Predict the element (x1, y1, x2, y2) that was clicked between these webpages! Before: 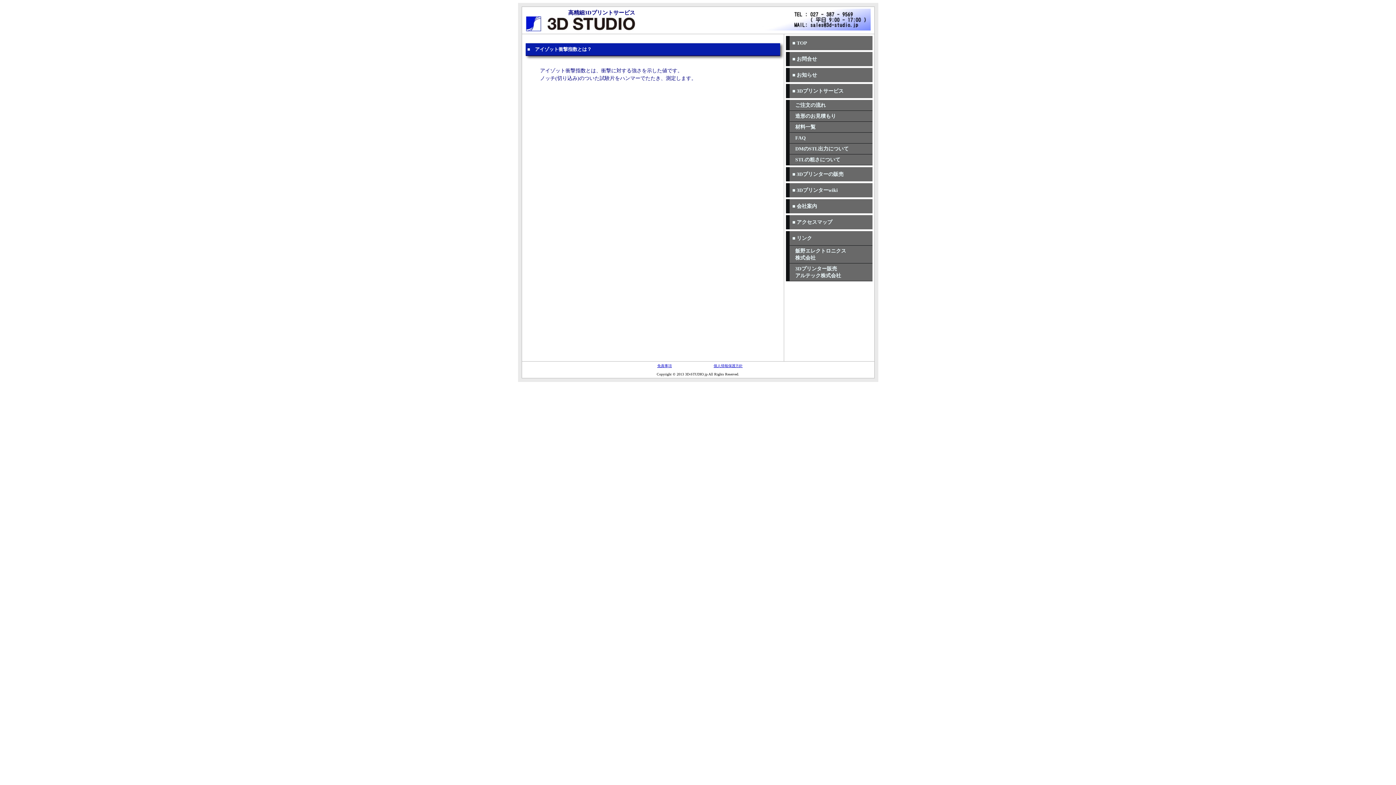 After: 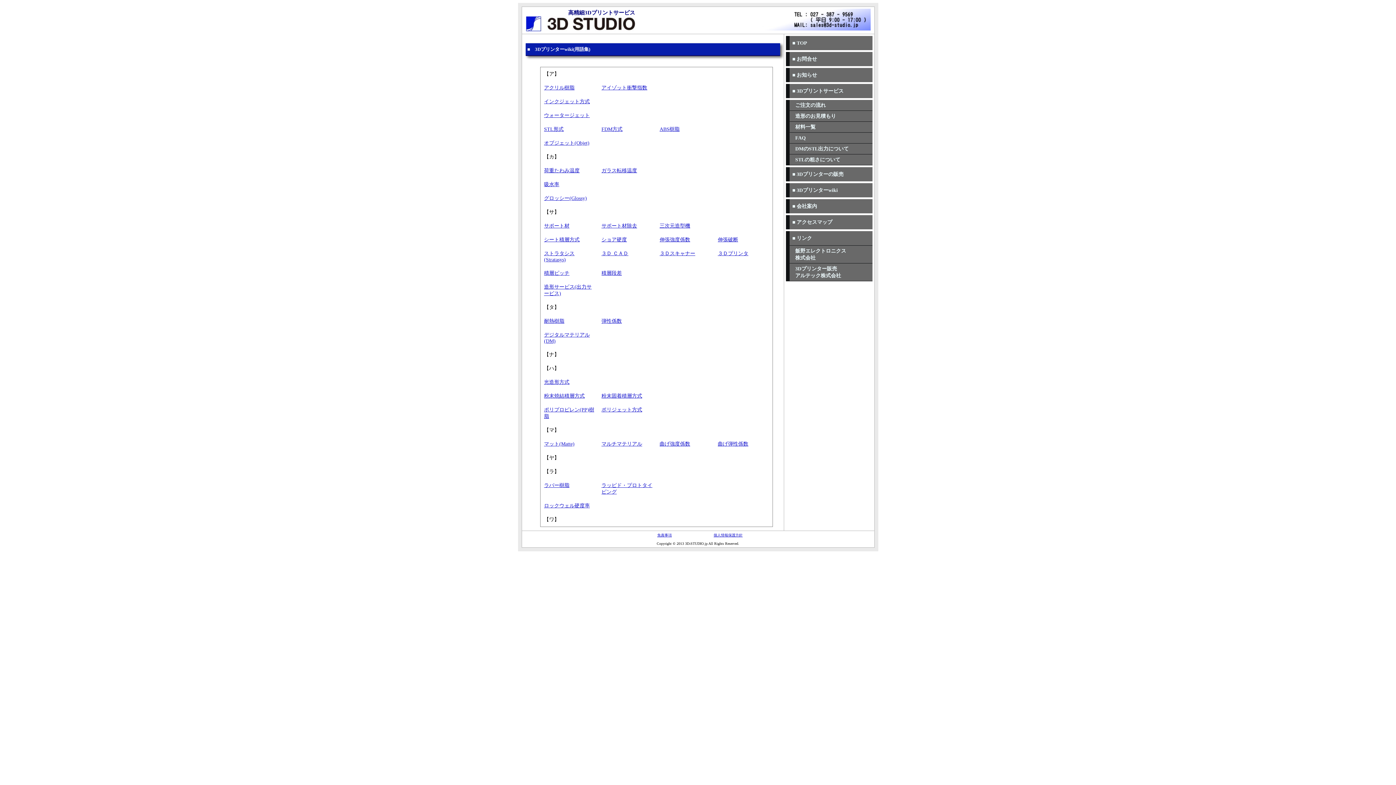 Action: label: ■ 3Dプリンターwiki bbox: (786, 183, 872, 197)